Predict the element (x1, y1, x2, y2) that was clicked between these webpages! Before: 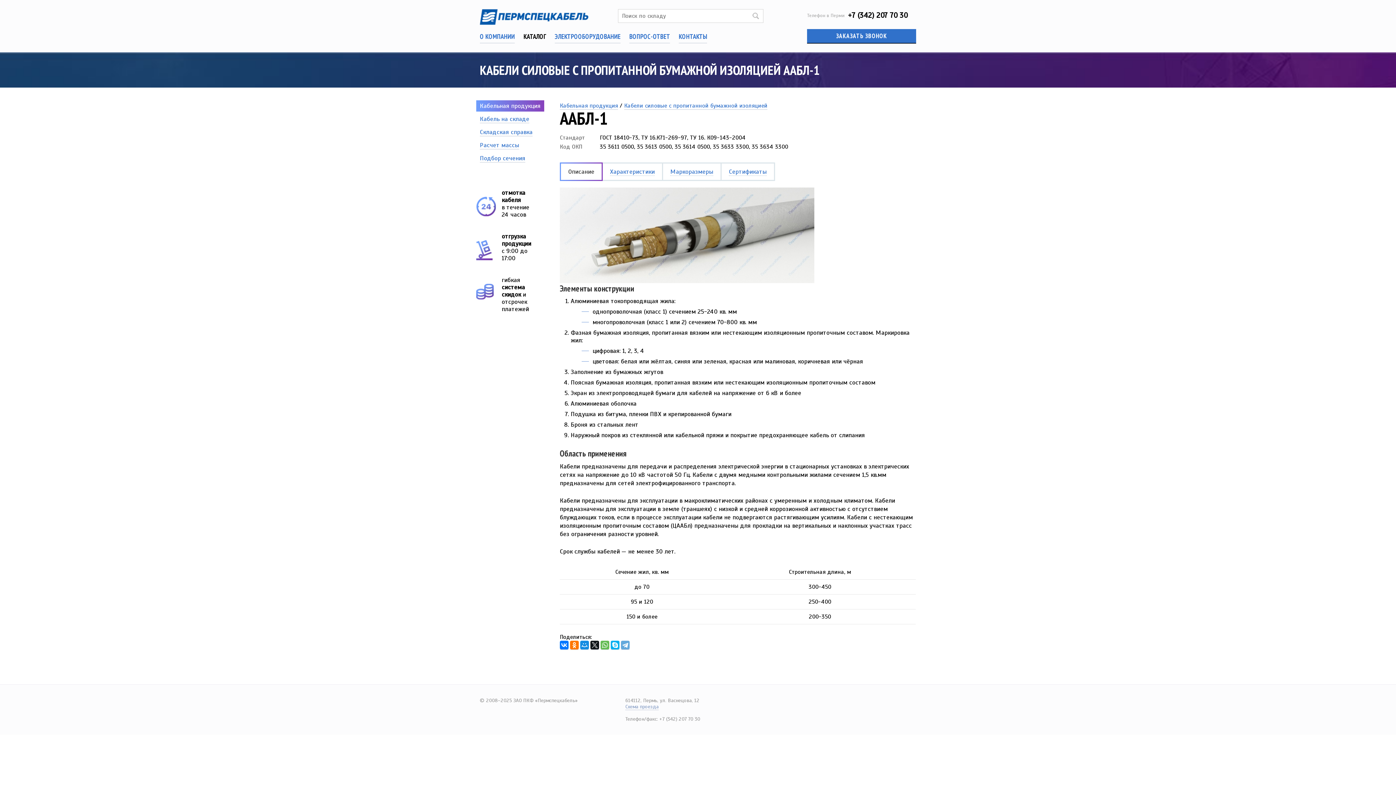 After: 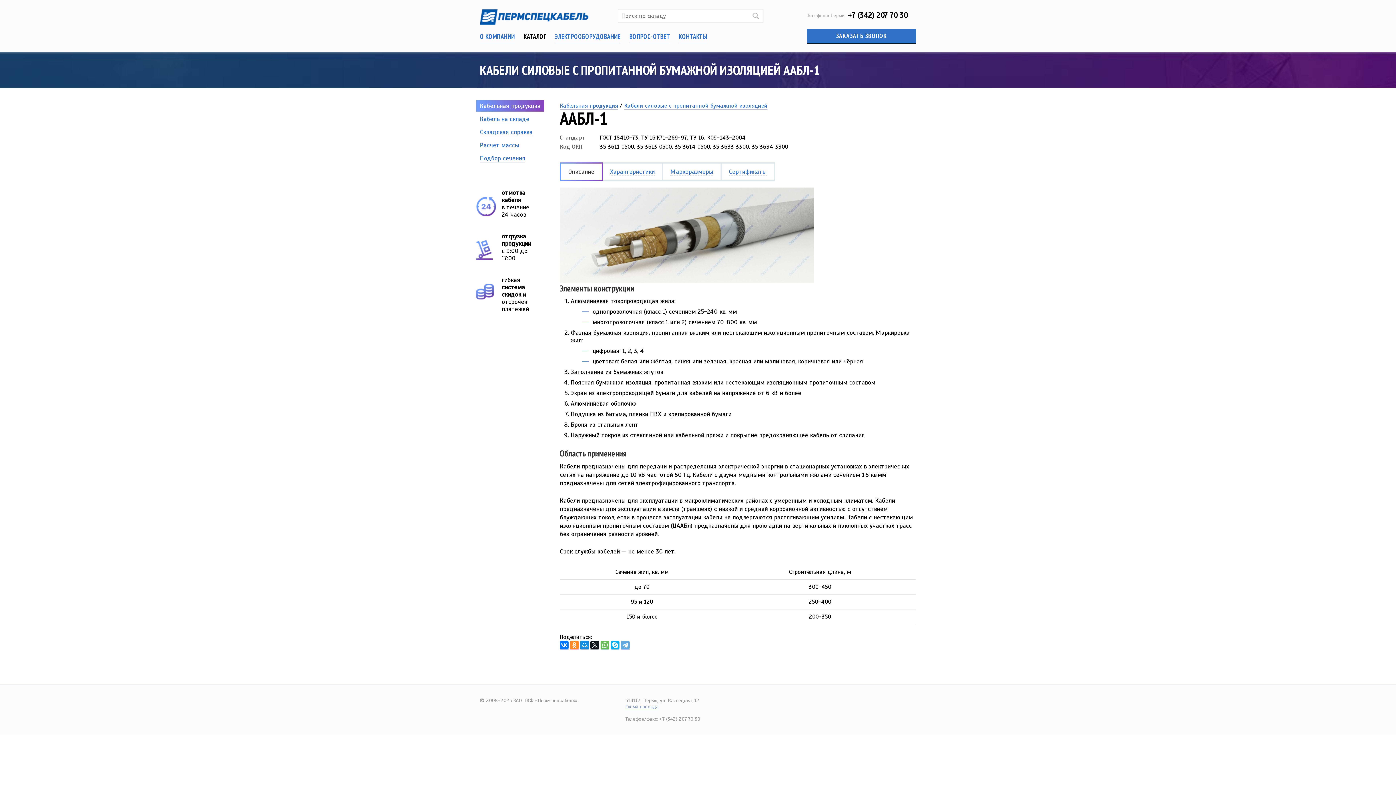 Action: bbox: (570, 641, 578, 650)